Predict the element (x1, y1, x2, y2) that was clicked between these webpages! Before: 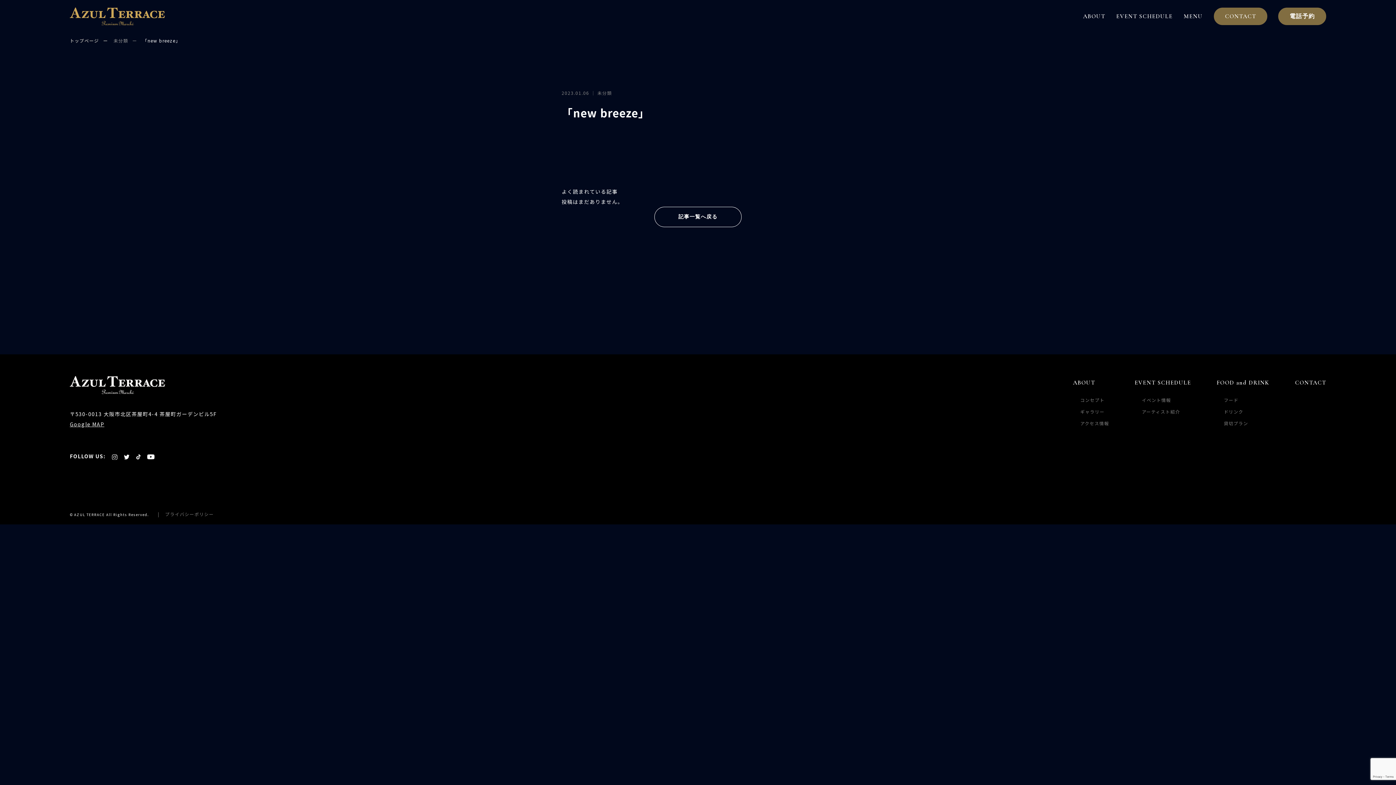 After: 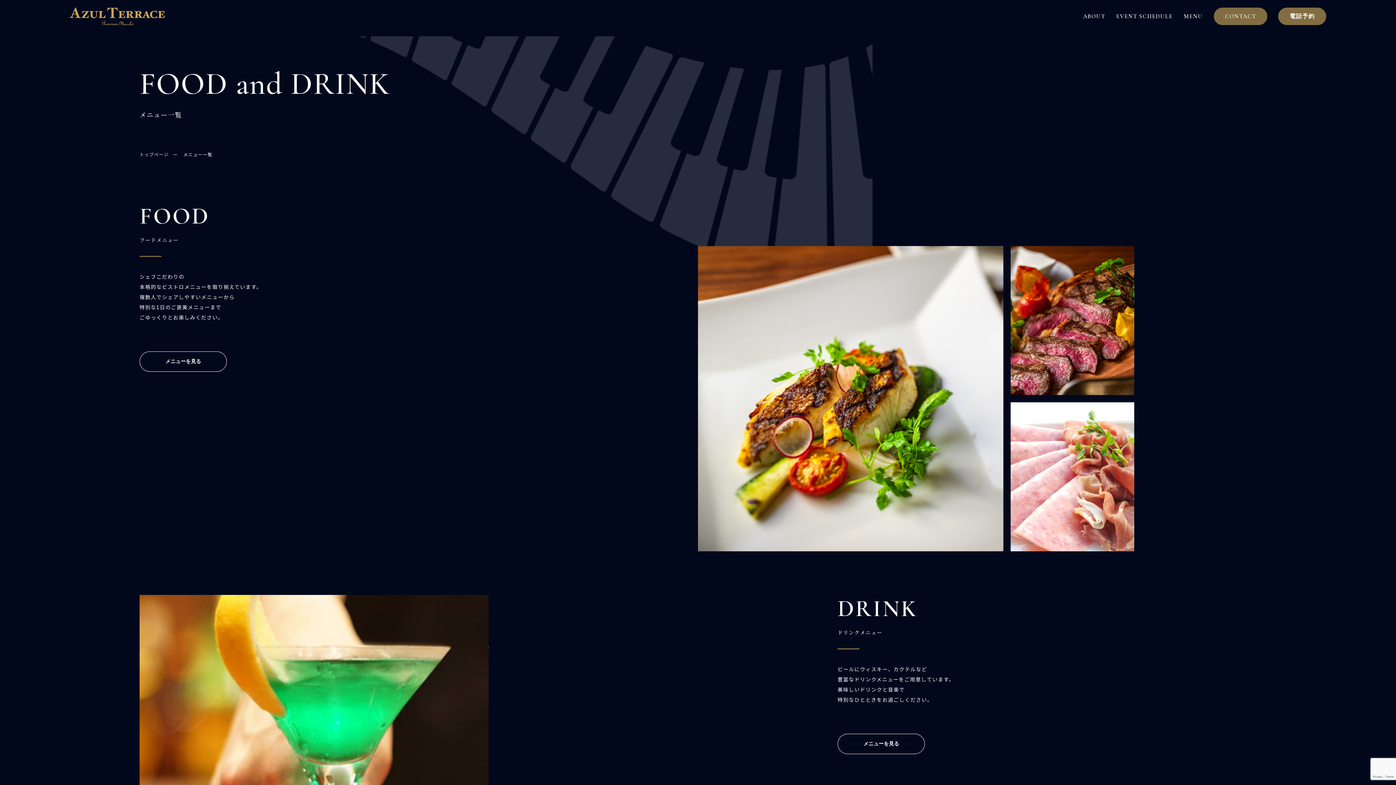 Action: bbox: (1216, 379, 1269, 386) label: FOOD and DRINK